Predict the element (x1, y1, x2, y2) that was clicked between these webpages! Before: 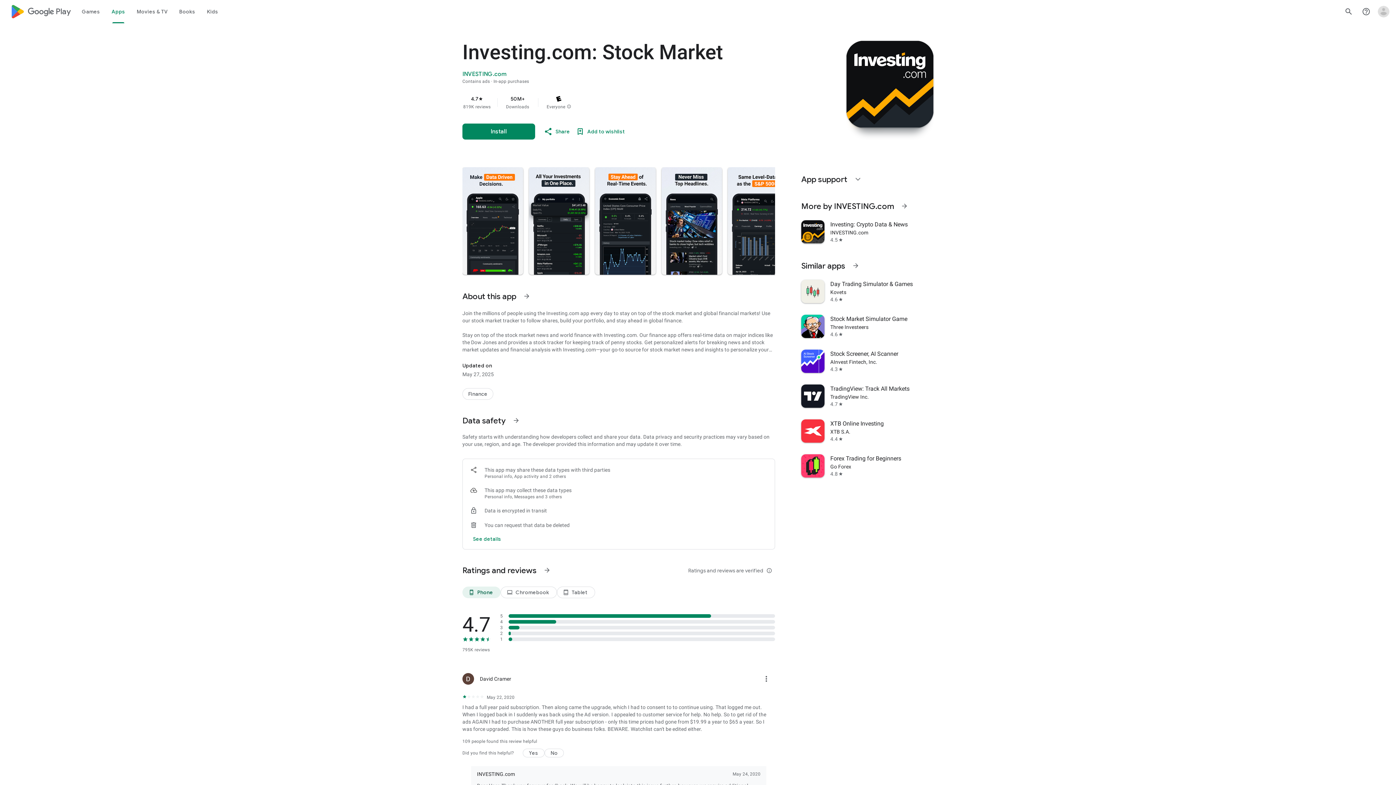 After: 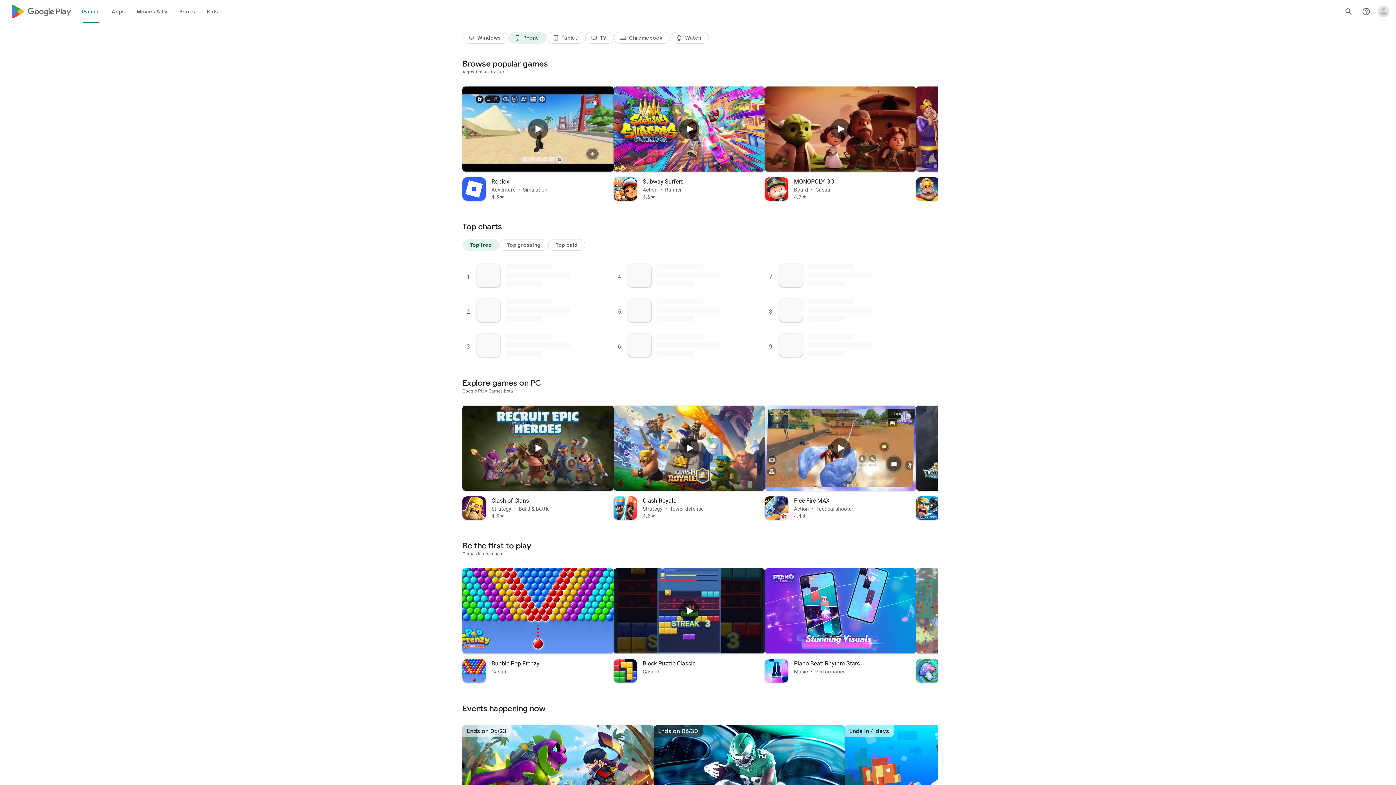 Action: label: Google Play logo bbox: (10, 0, 70, 23)